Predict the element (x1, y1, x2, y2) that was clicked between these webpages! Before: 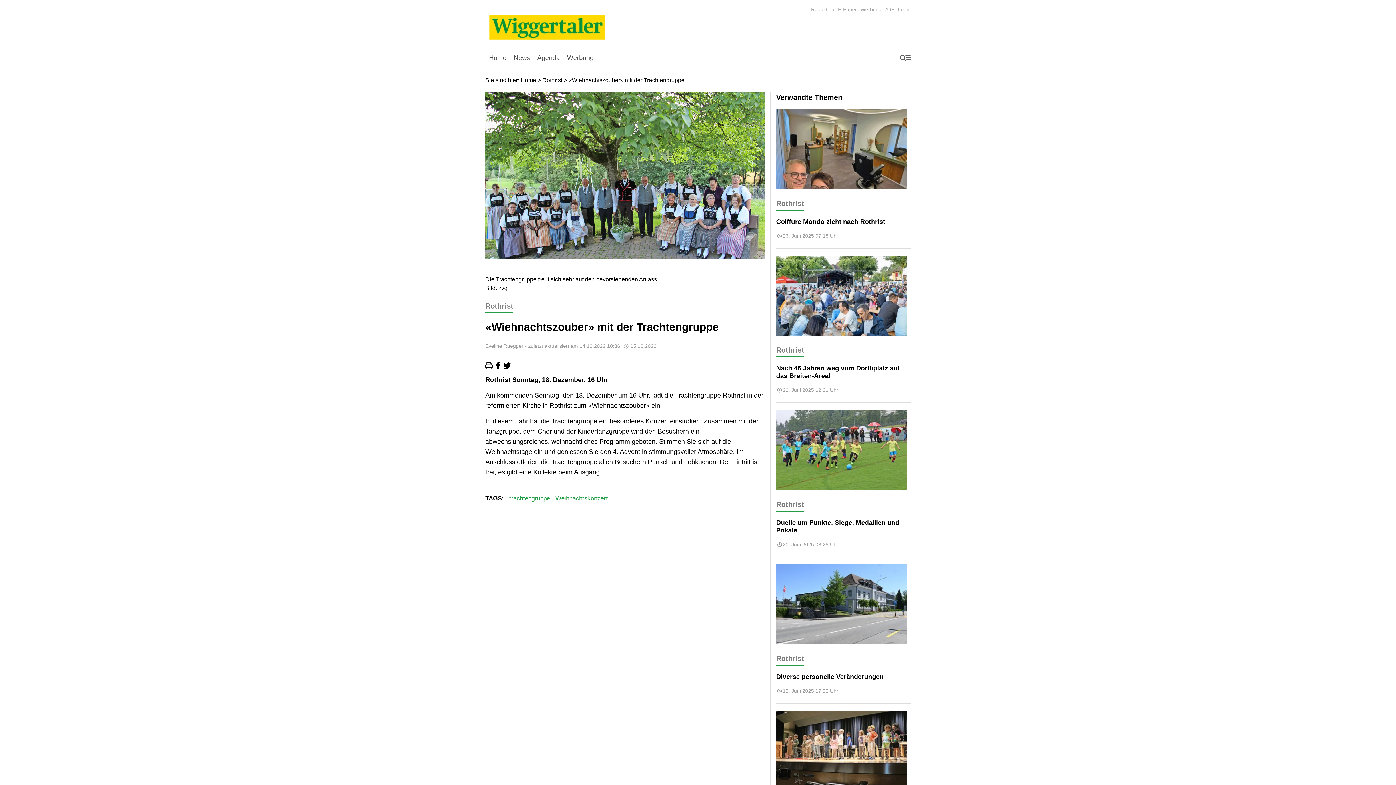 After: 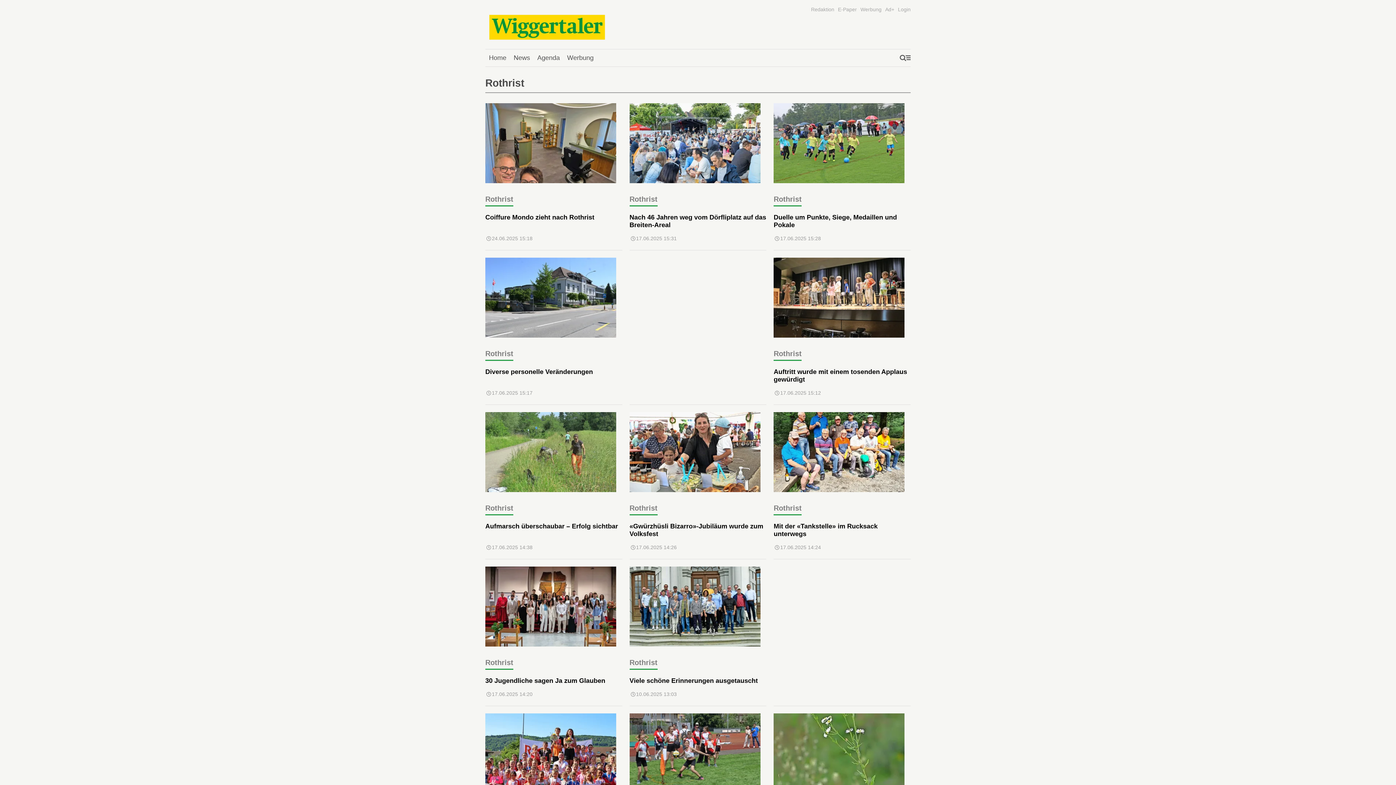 Action: bbox: (542, 77, 562, 83) label: Rothrist